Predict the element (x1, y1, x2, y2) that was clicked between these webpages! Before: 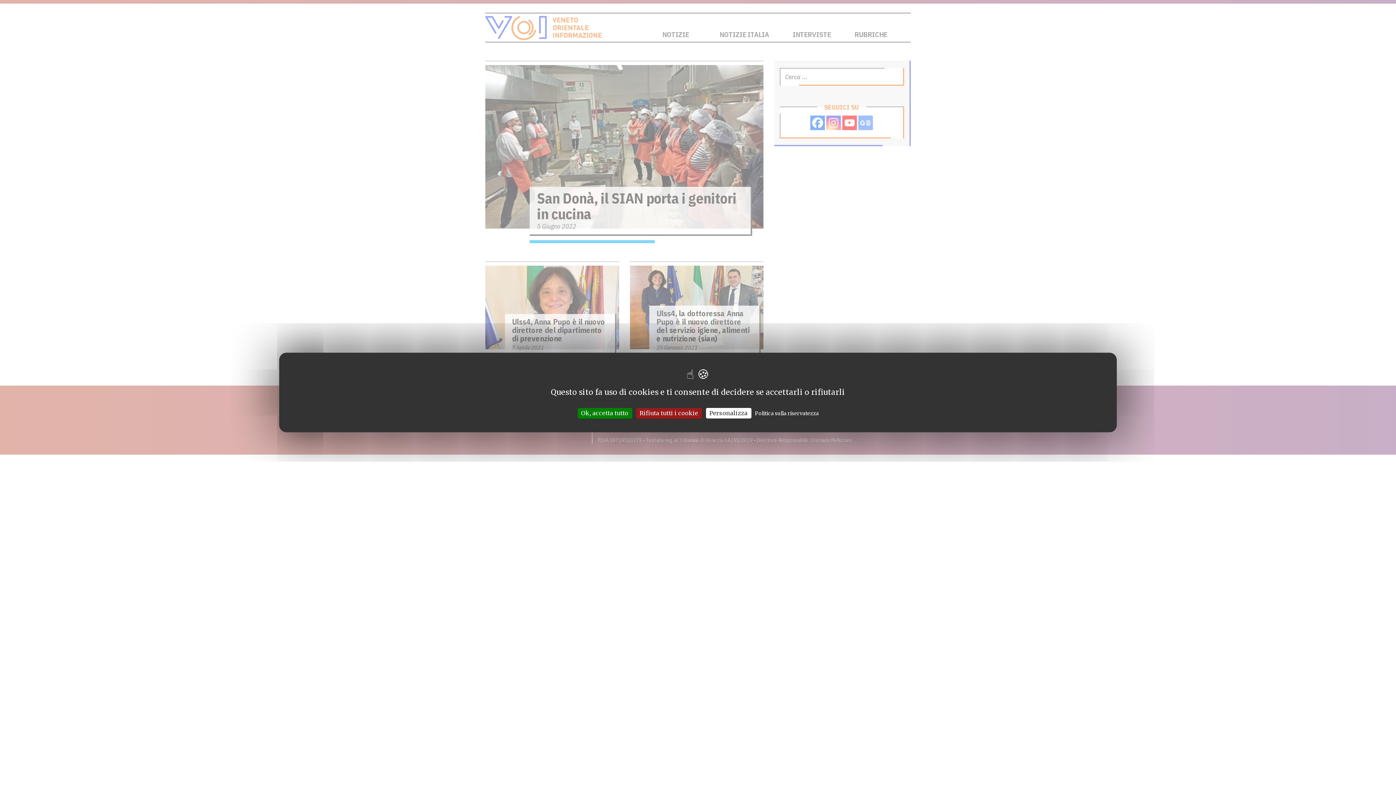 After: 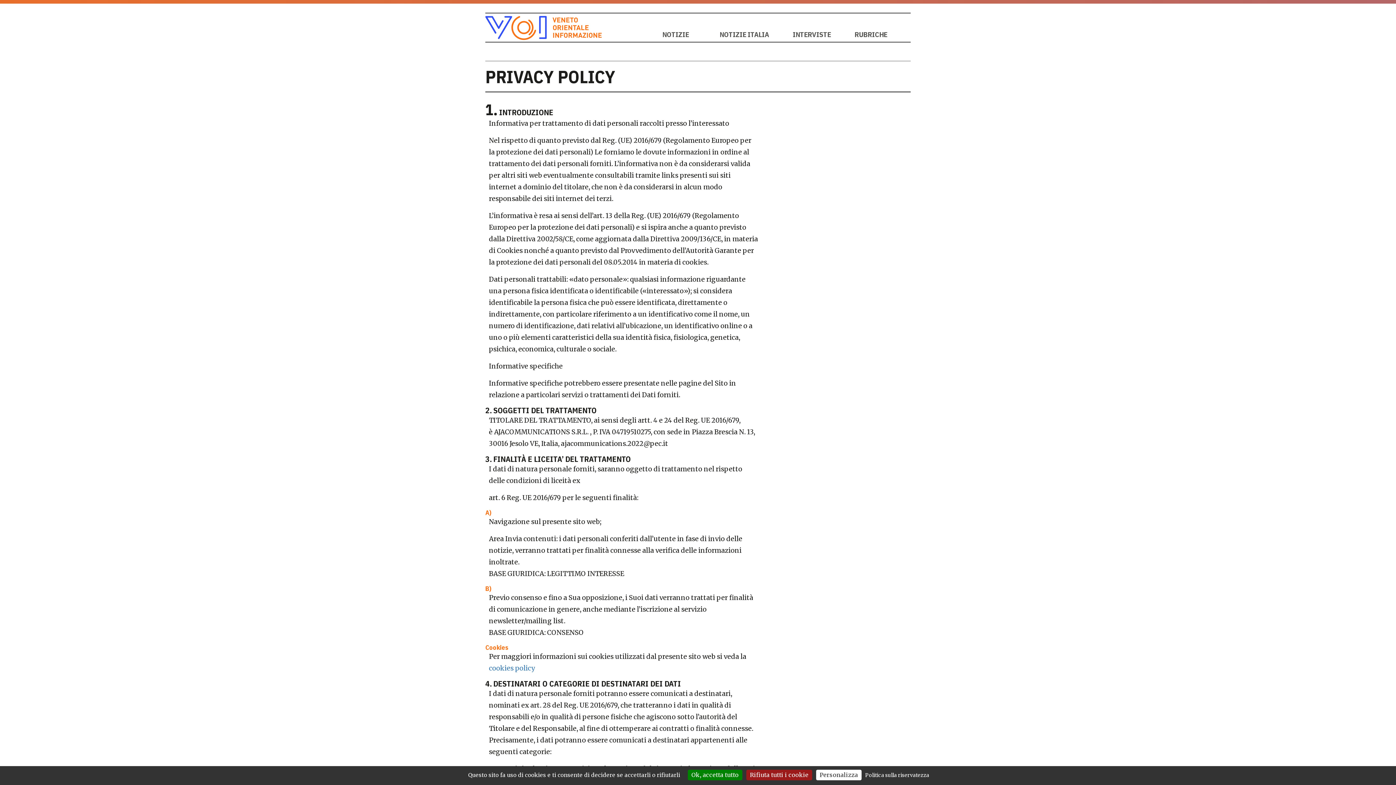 Action: bbox: (752, 410, 821, 417) label: Politica sulla riservatezza